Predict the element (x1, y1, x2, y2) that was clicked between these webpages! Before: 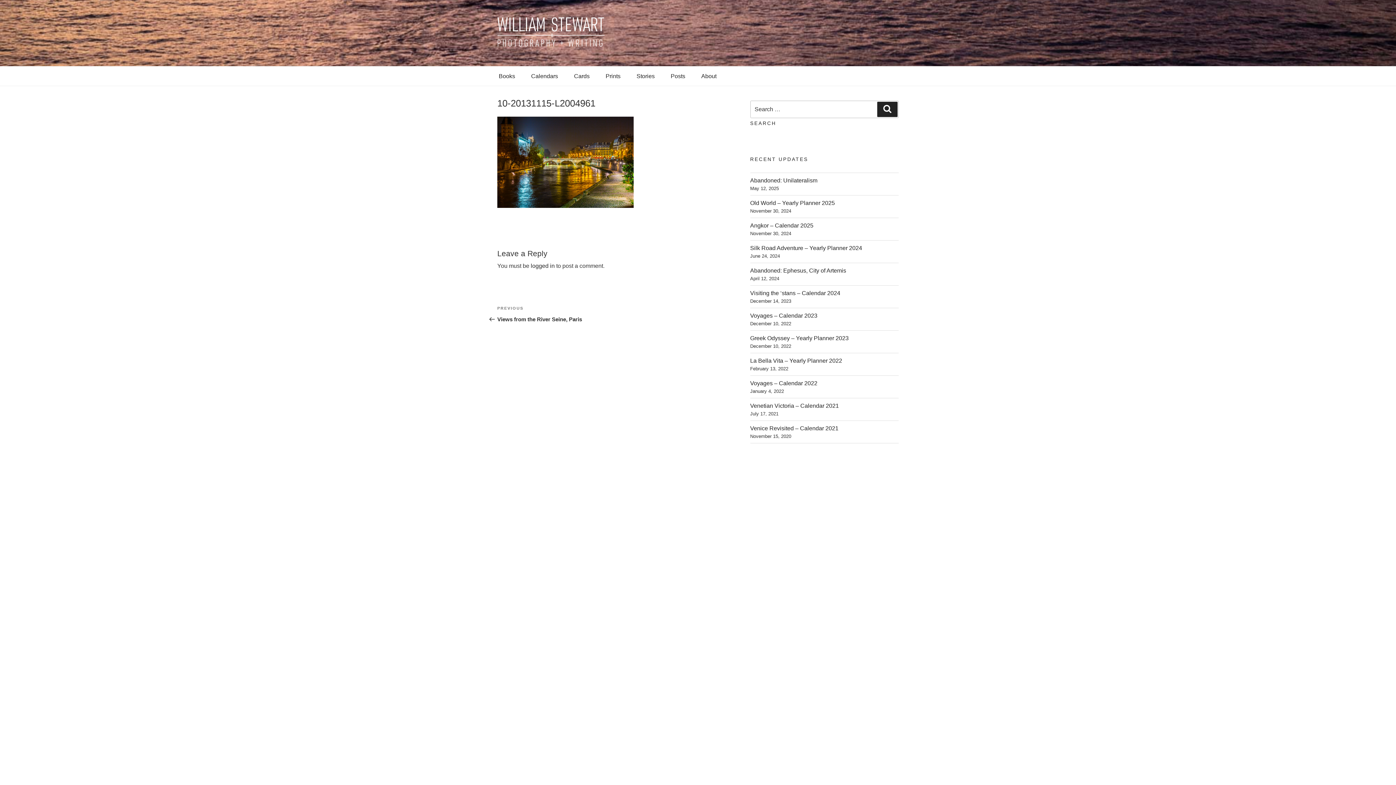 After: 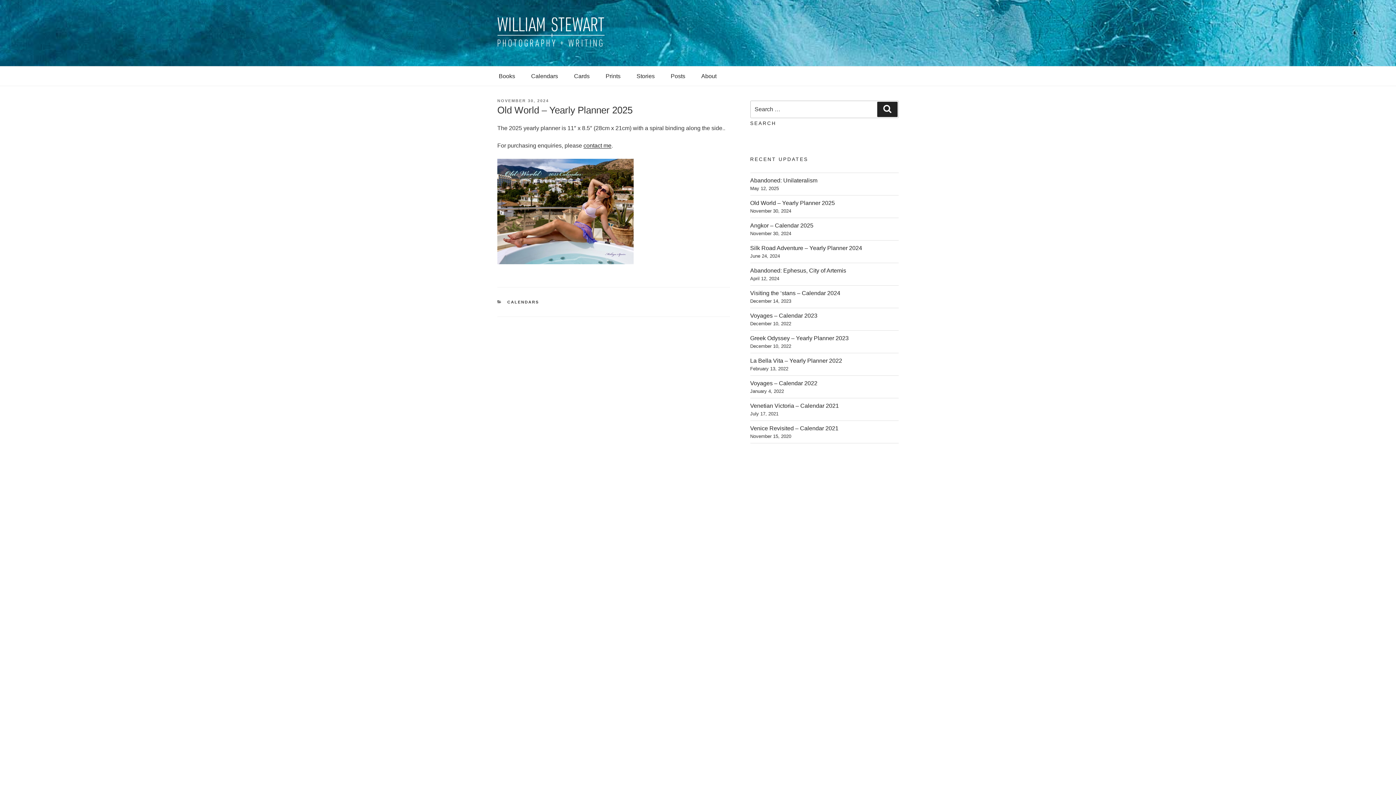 Action: label: Old World – Yearly Planner 2025 bbox: (750, 200, 835, 206)